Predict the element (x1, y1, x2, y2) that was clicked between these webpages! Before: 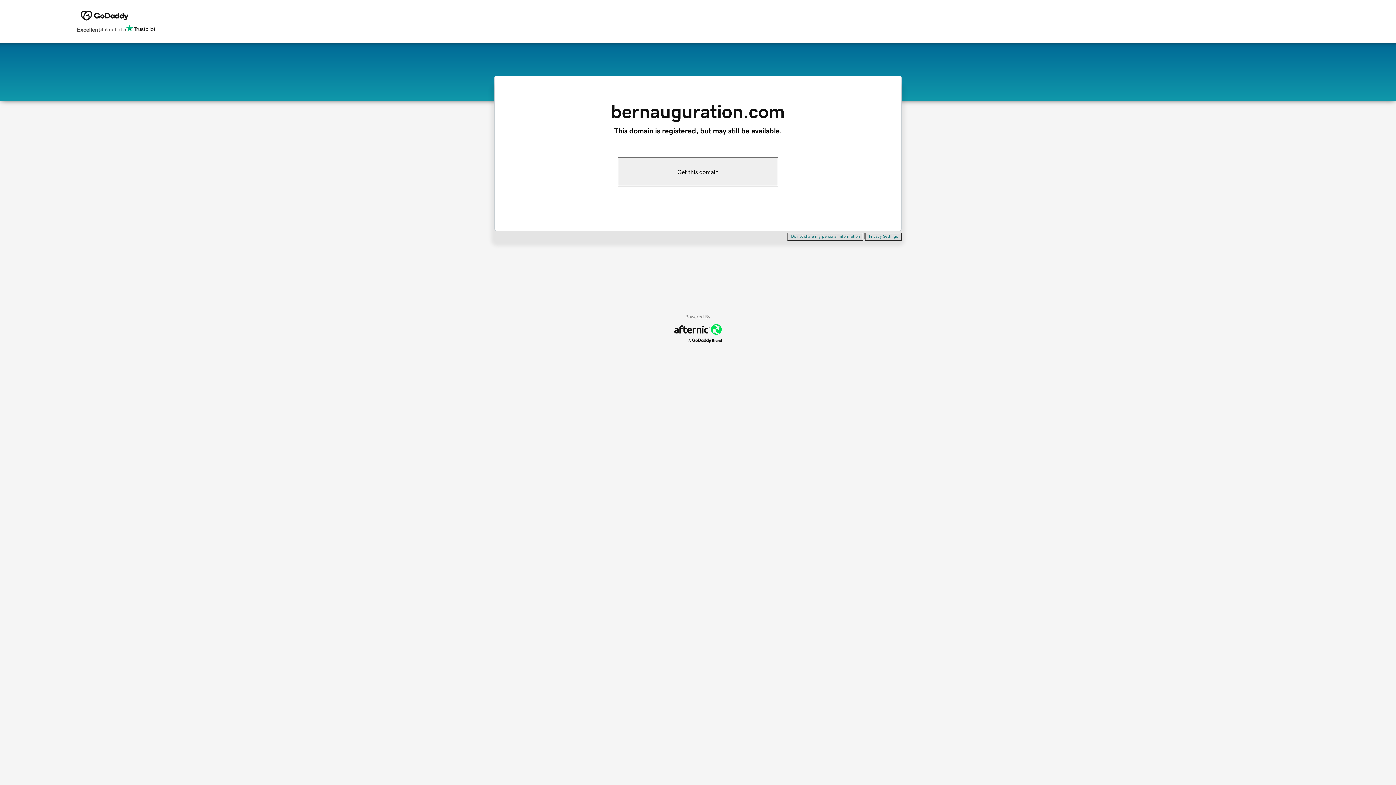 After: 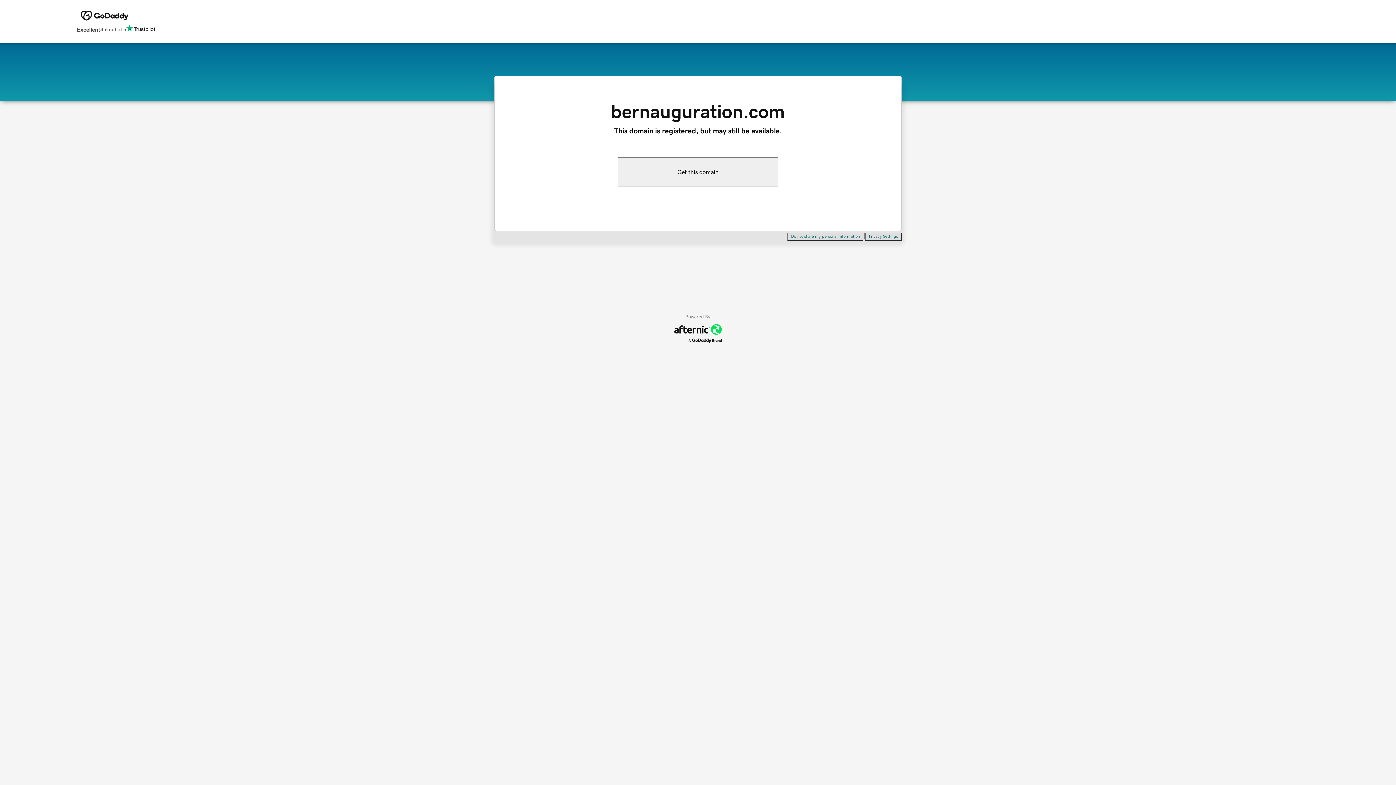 Action: label: Privacy Settings bbox: (865, 232, 901, 240)